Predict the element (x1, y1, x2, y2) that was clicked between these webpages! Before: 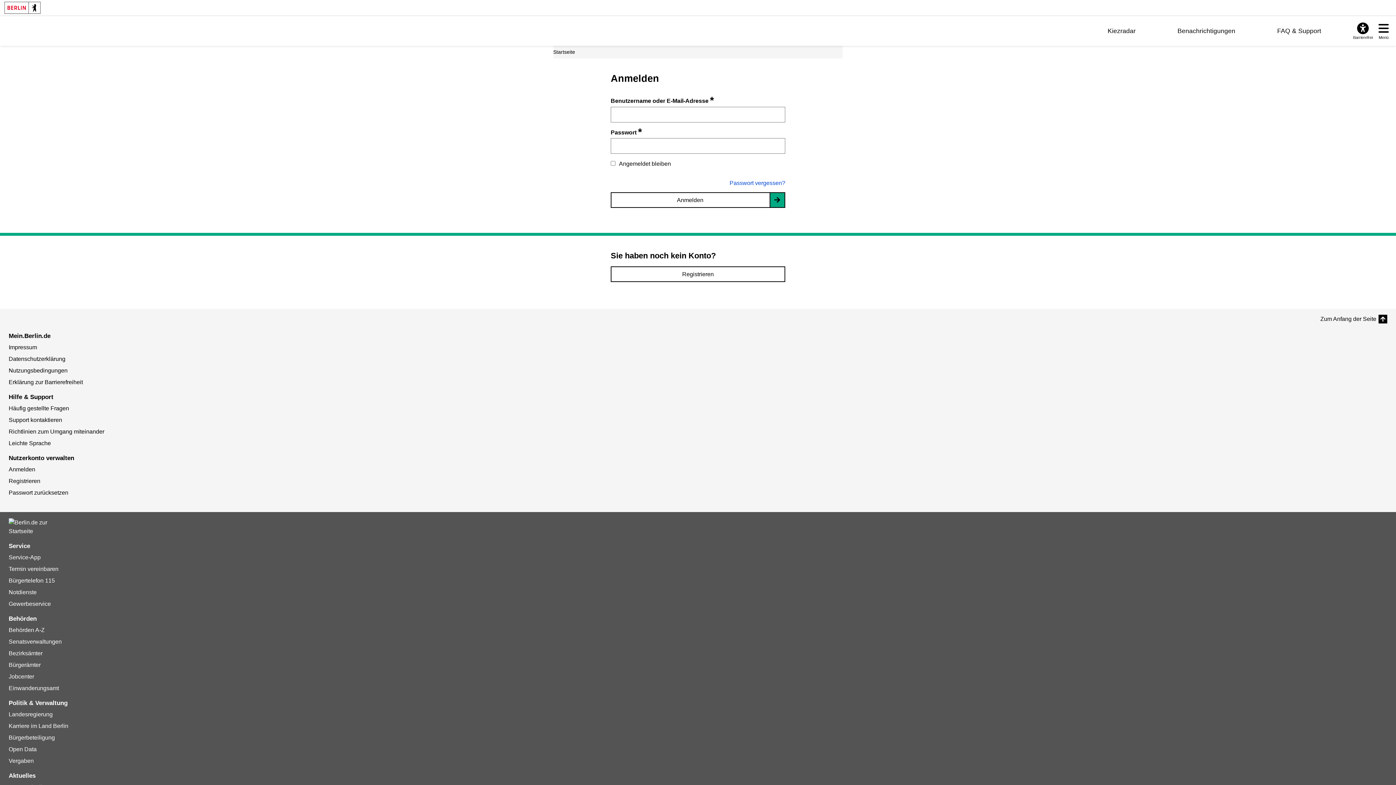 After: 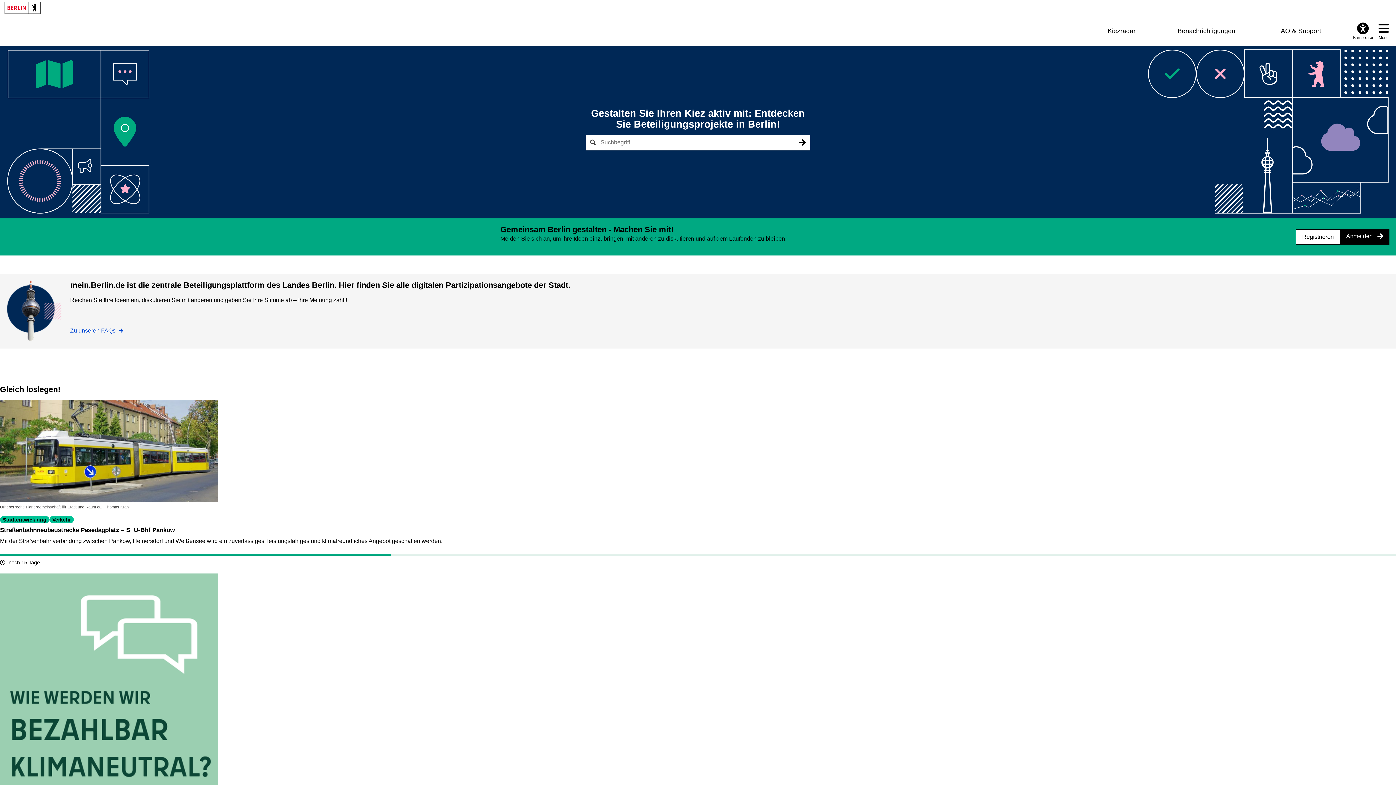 Action: label: Bürgerbeteiligung bbox: (8, 734, 54, 741)